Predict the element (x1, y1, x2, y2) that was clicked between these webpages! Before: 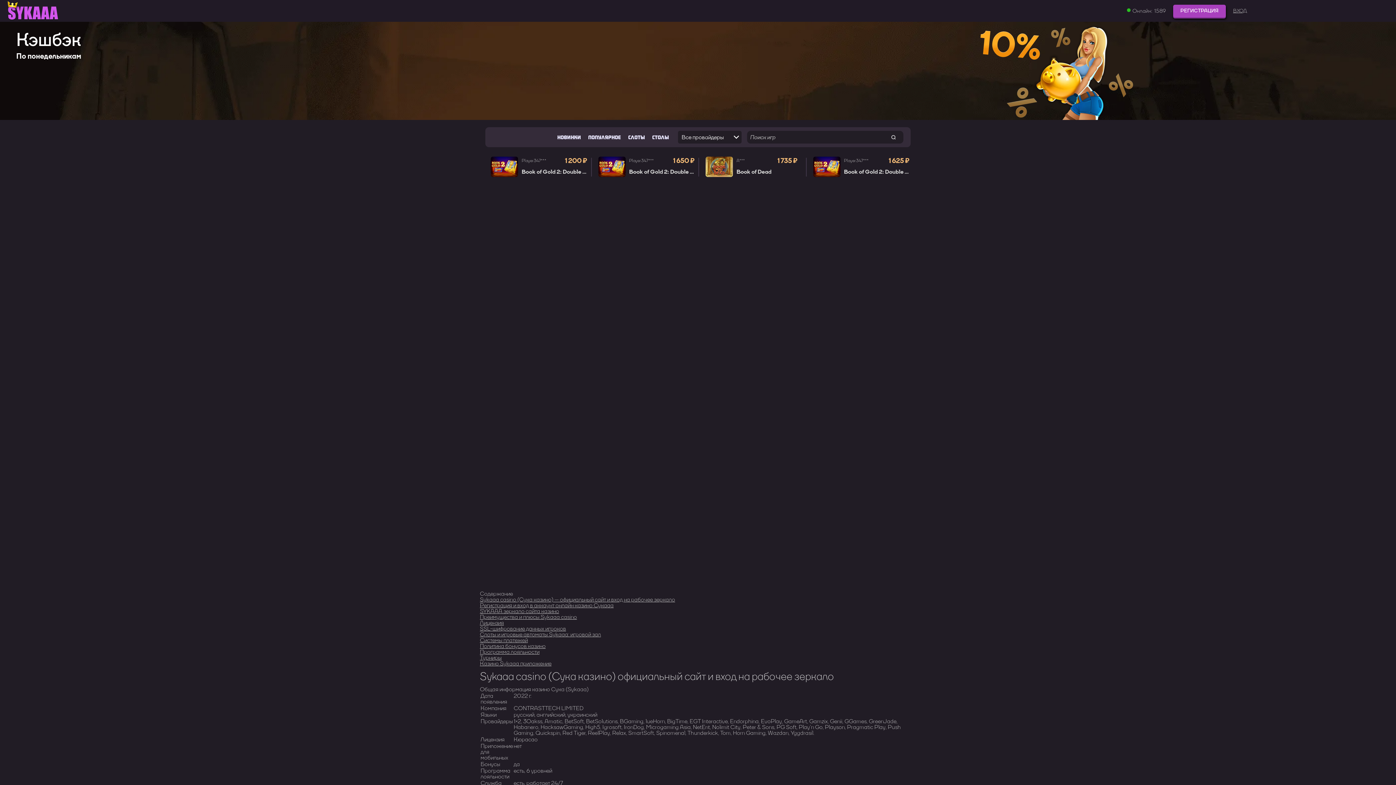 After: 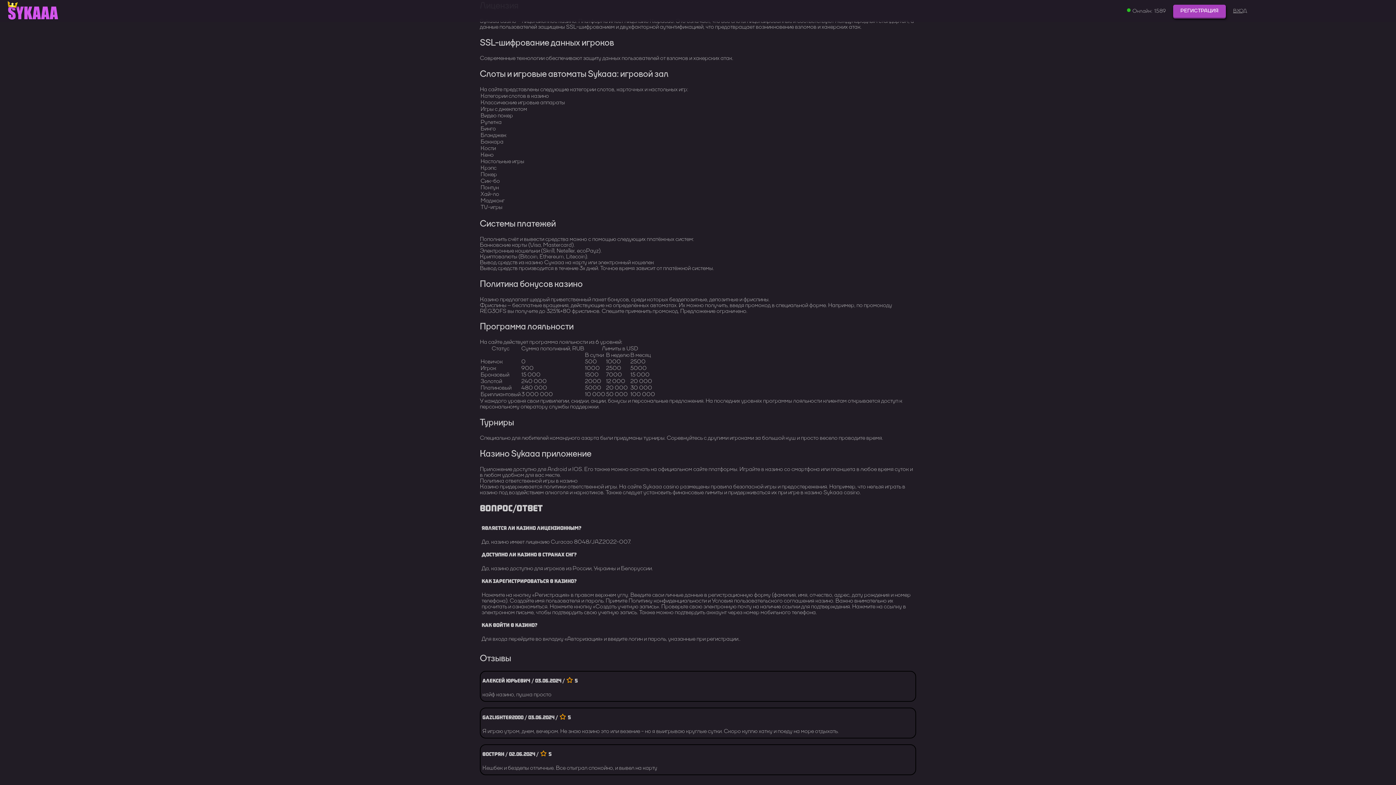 Action: label: Лицензия bbox: (480, 619, 504, 626)